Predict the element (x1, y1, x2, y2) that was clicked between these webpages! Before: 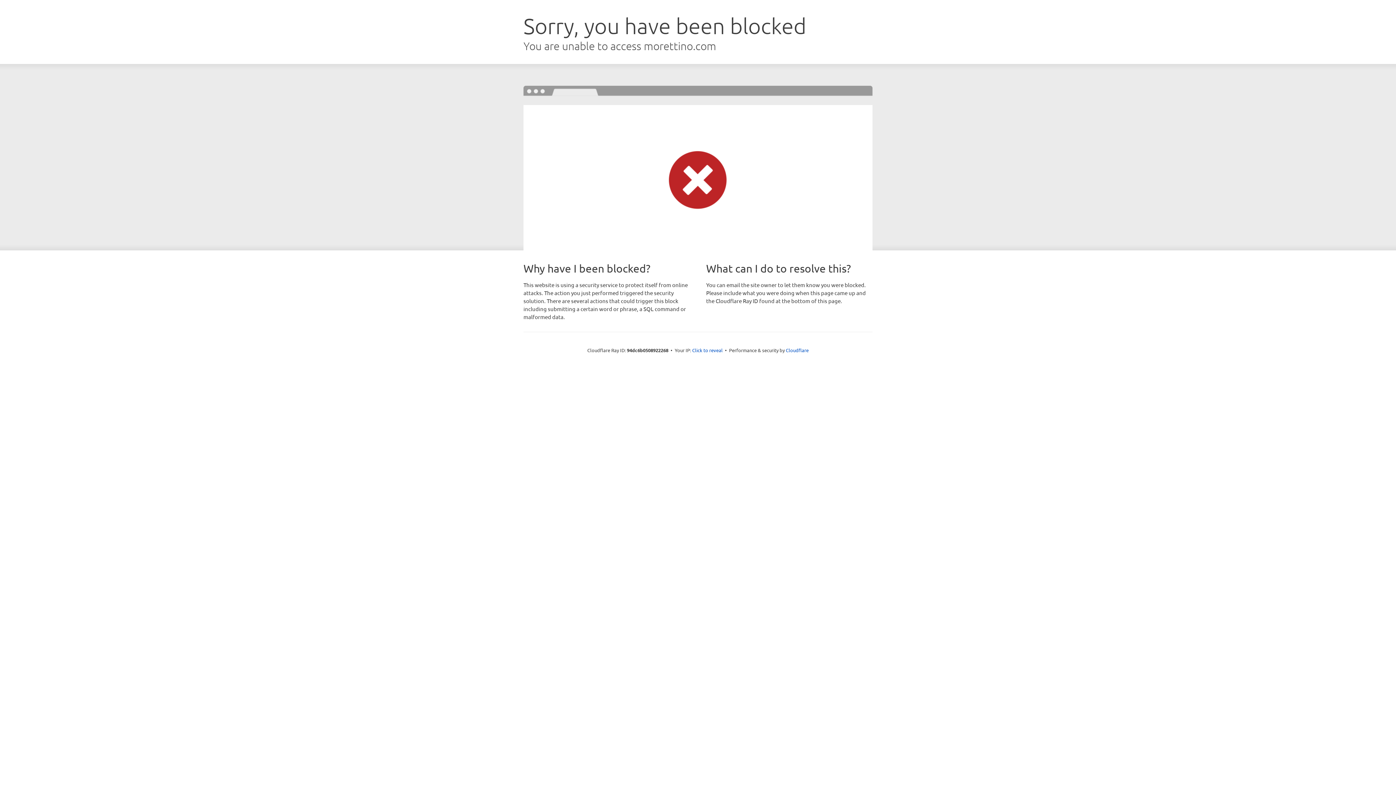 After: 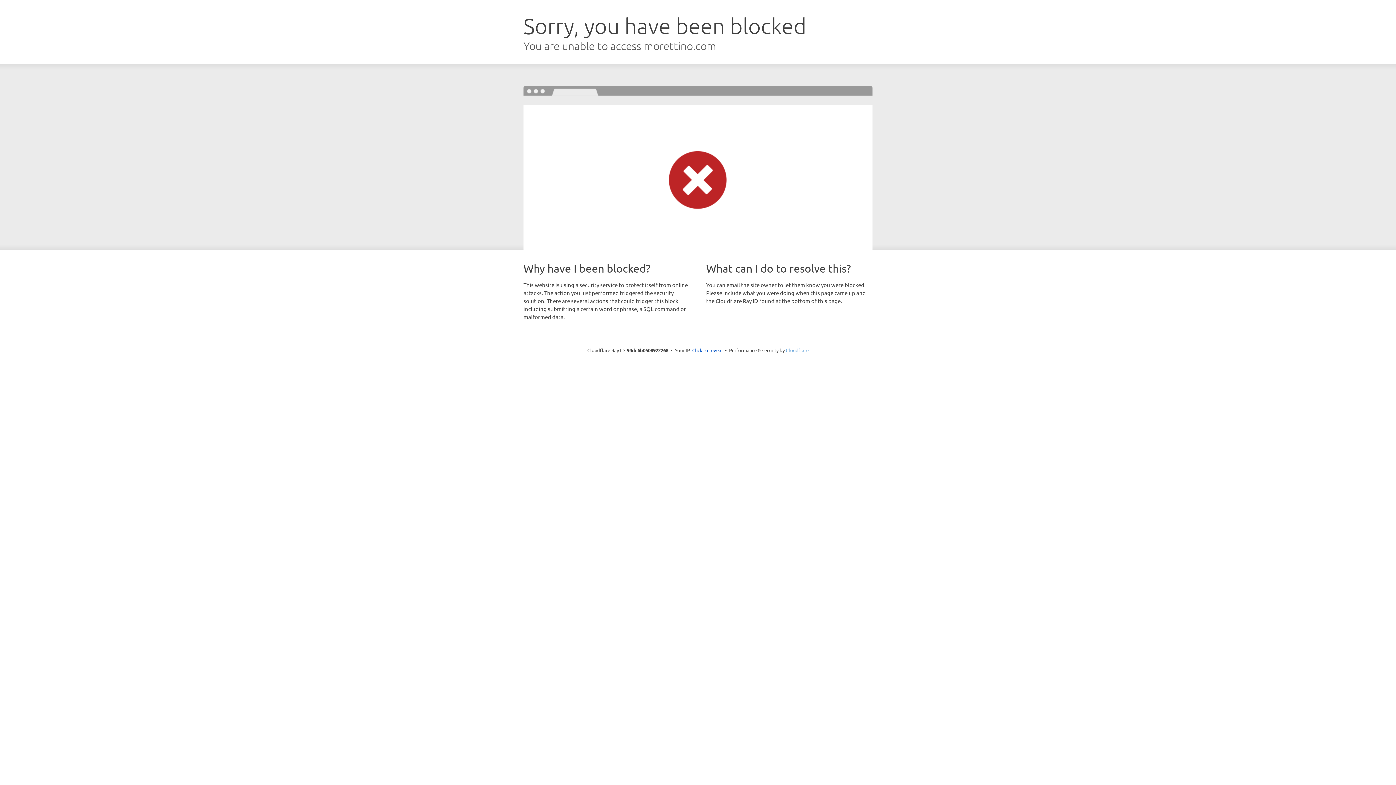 Action: label: Cloudflare bbox: (786, 347, 808, 353)